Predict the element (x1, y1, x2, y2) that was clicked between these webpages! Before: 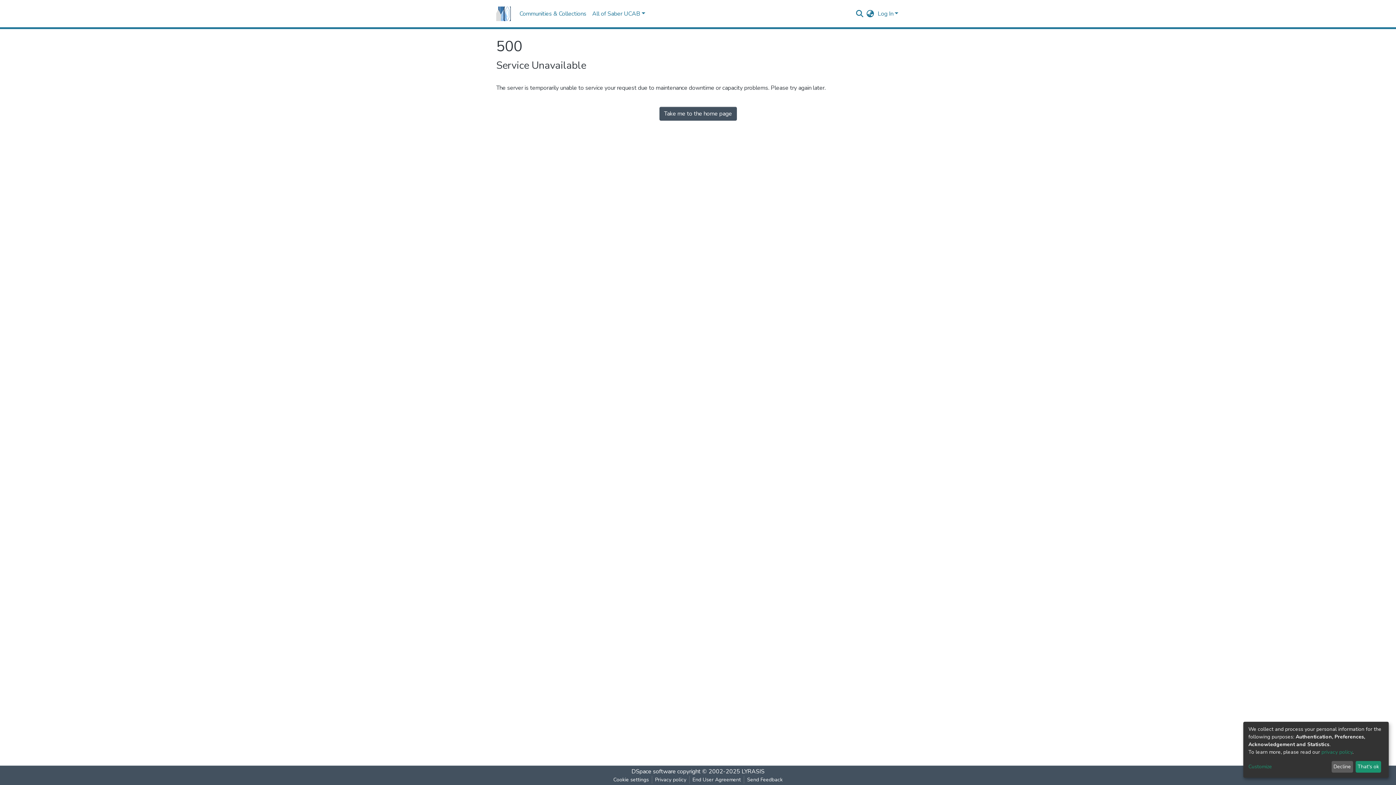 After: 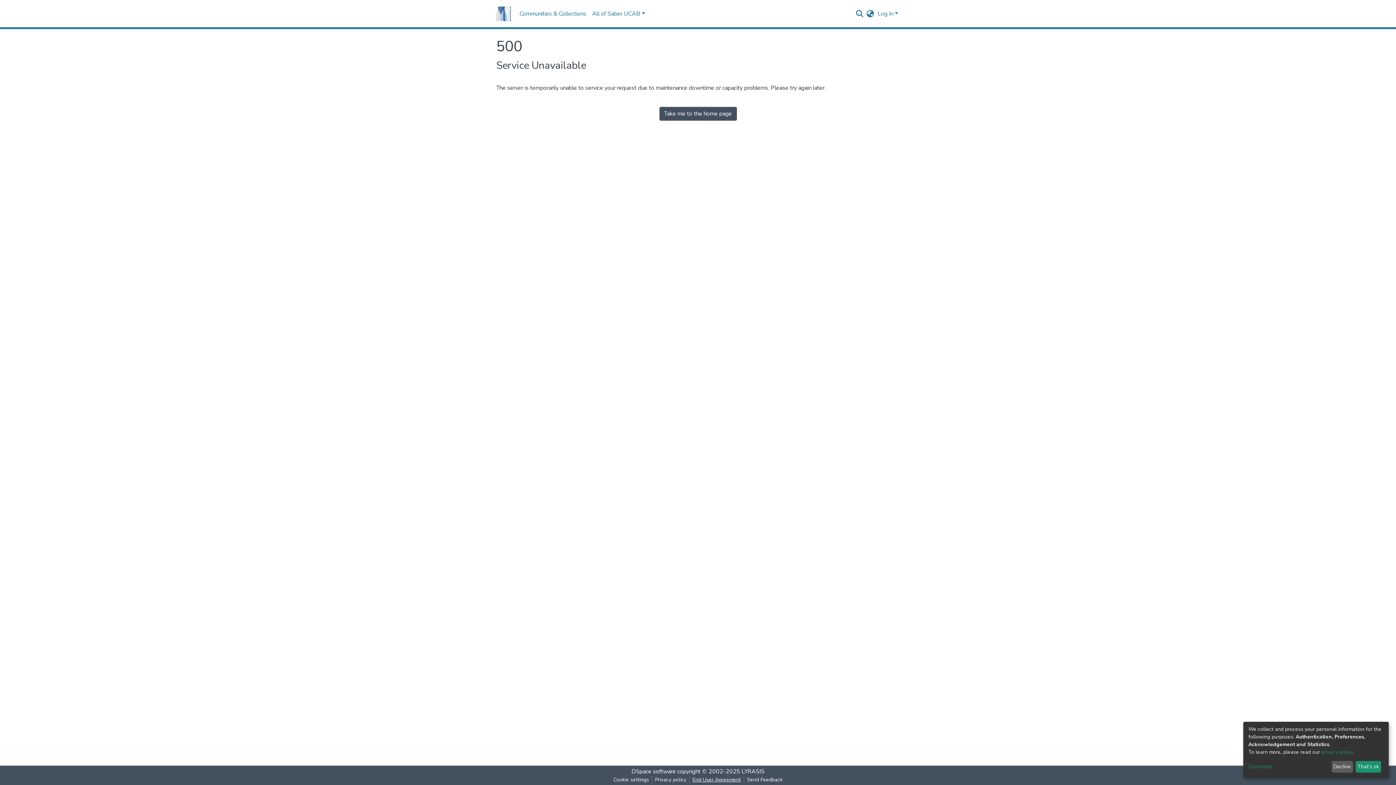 Action: label: End User Agreement bbox: (689, 776, 744, 784)